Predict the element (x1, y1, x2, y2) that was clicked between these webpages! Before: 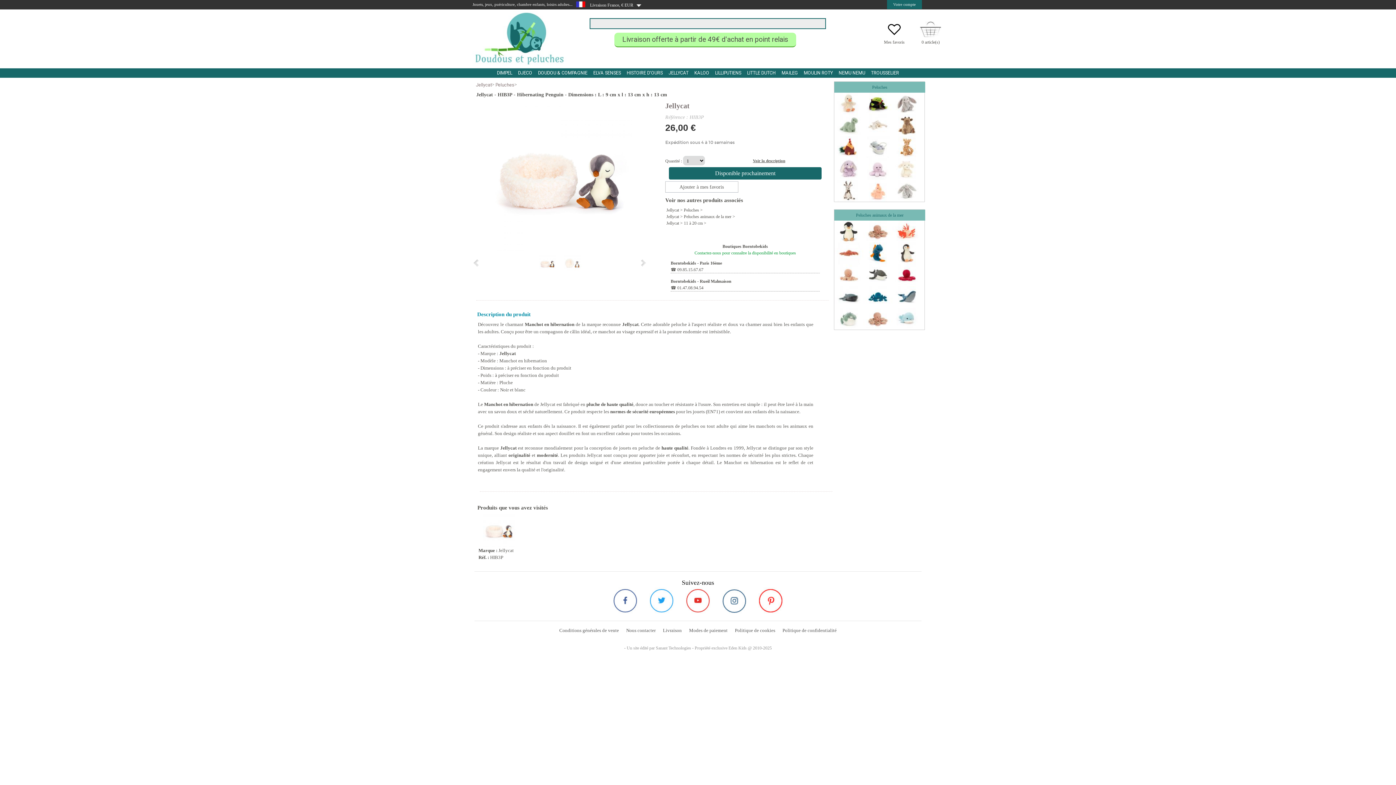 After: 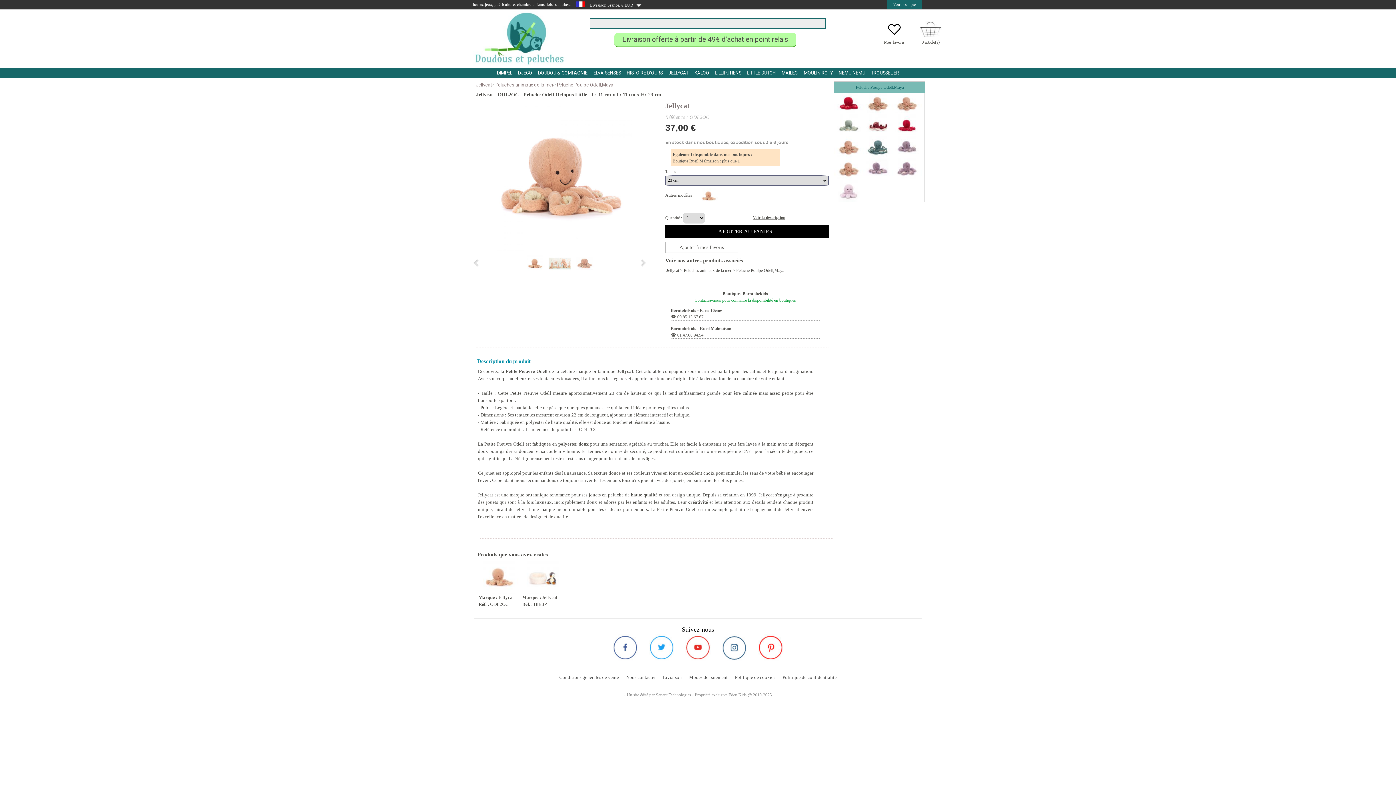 Action: bbox: (834, 272, 863, 277)